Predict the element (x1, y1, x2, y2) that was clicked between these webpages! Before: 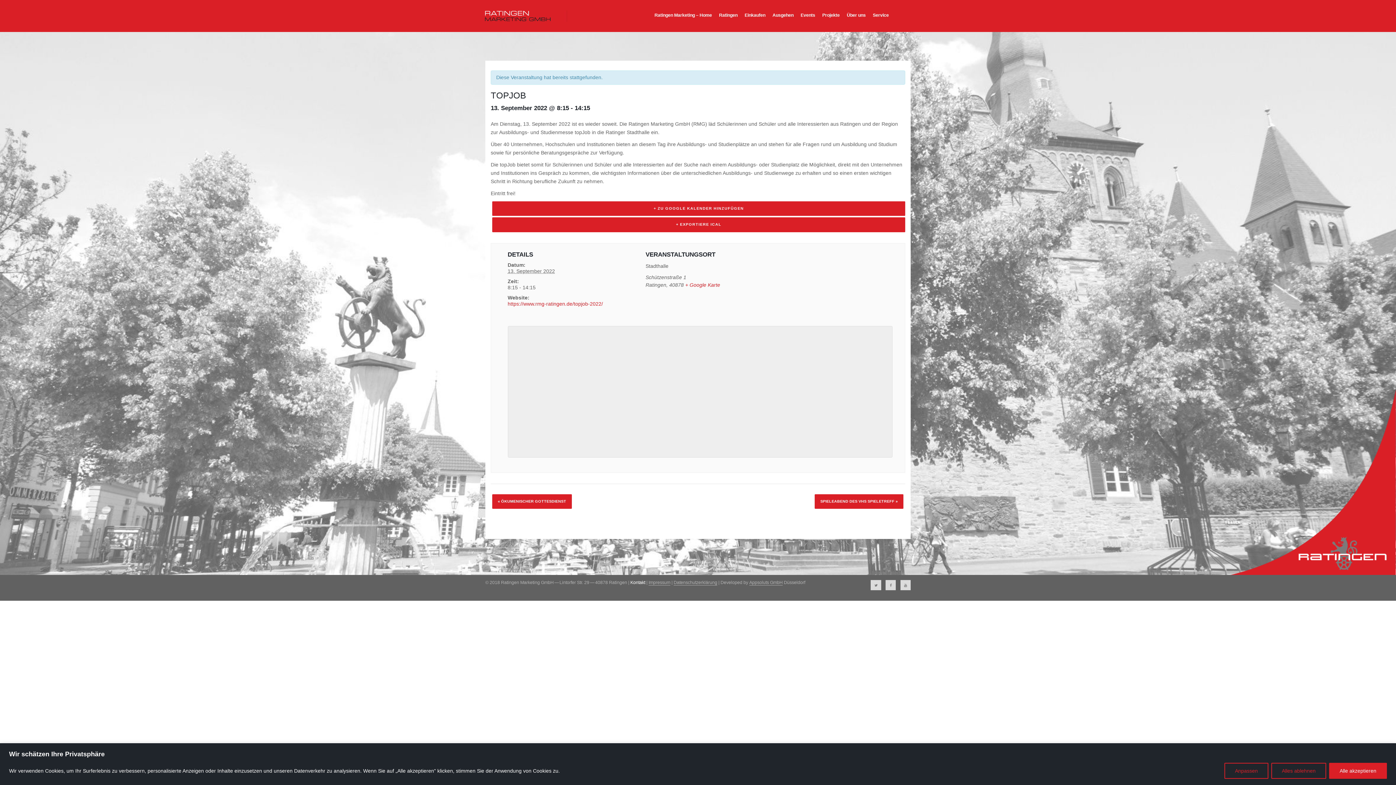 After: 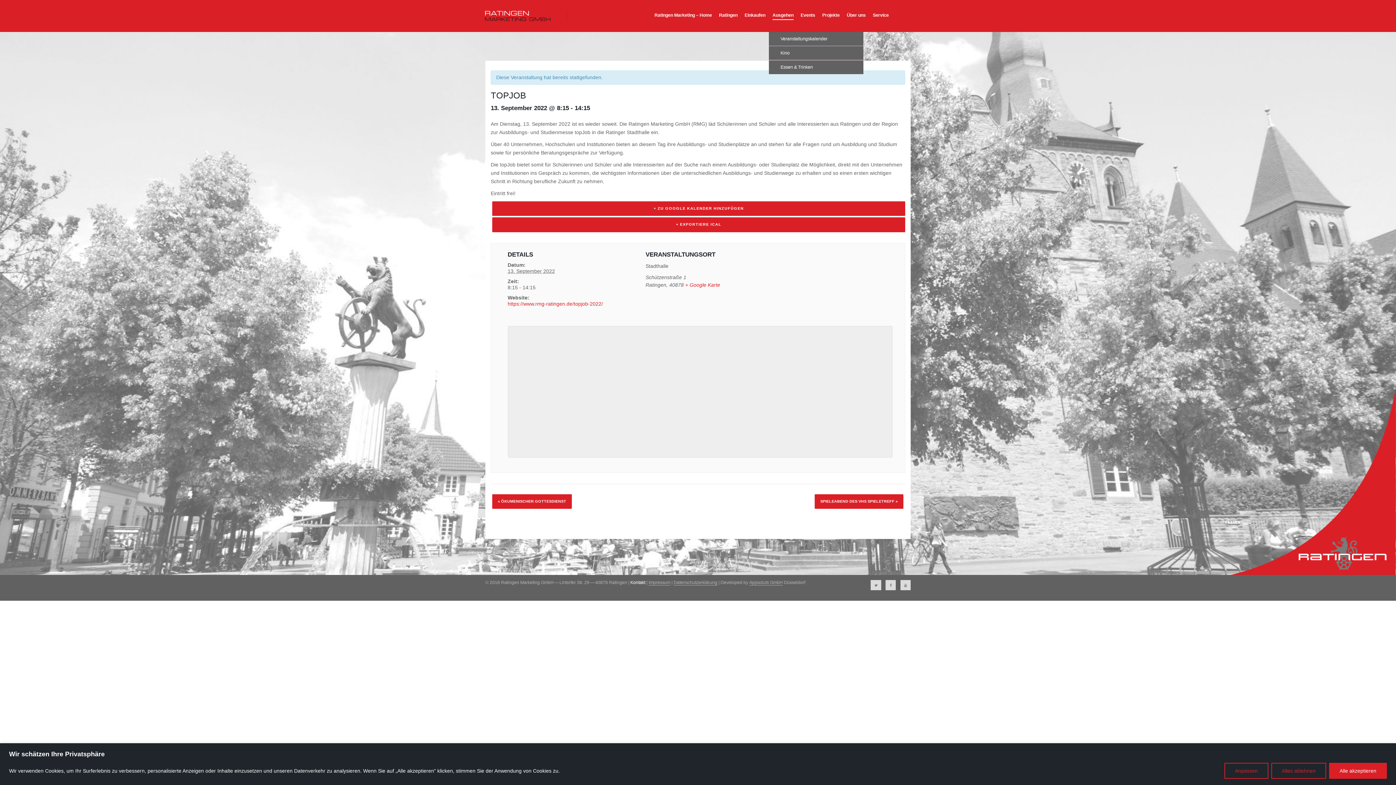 Action: label: Ausgehen bbox: (769, 2, 797, 29)